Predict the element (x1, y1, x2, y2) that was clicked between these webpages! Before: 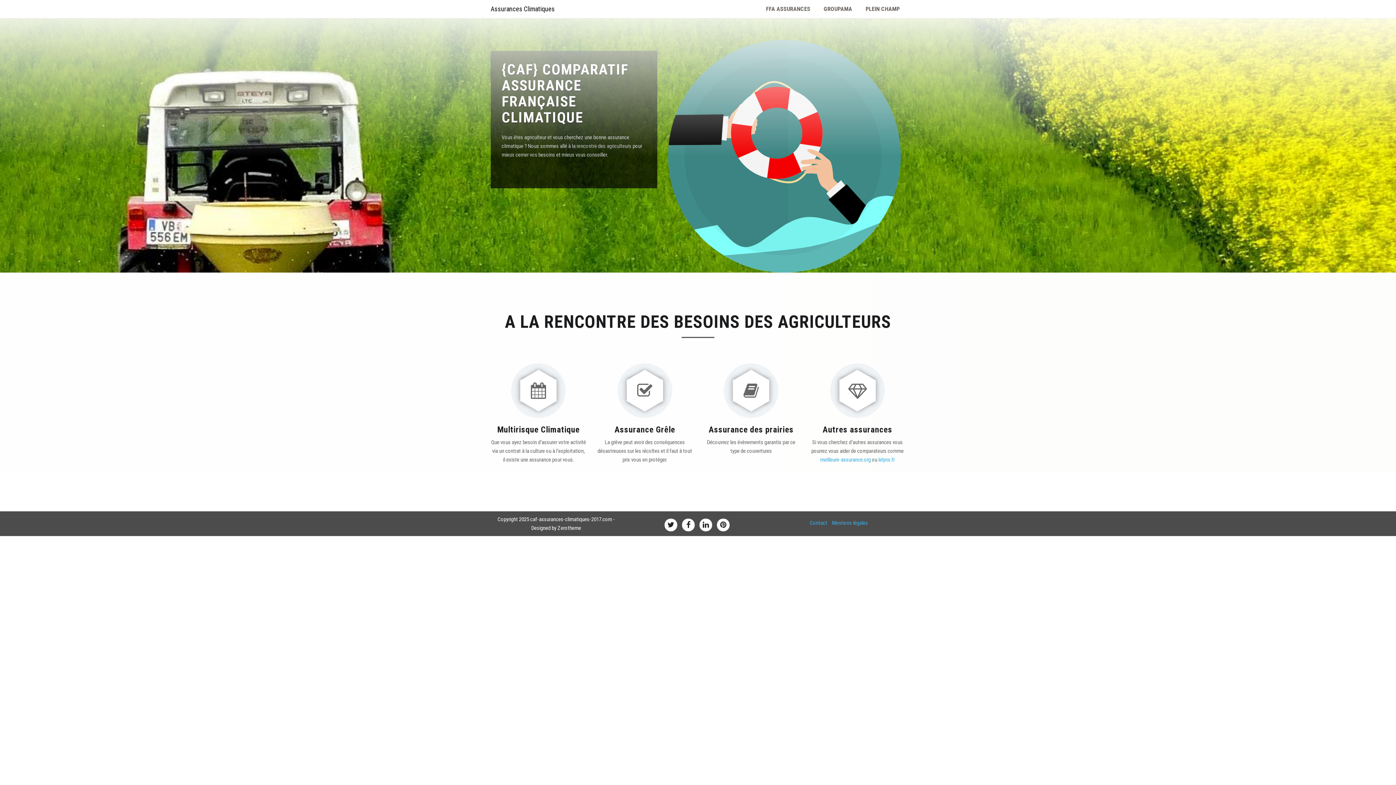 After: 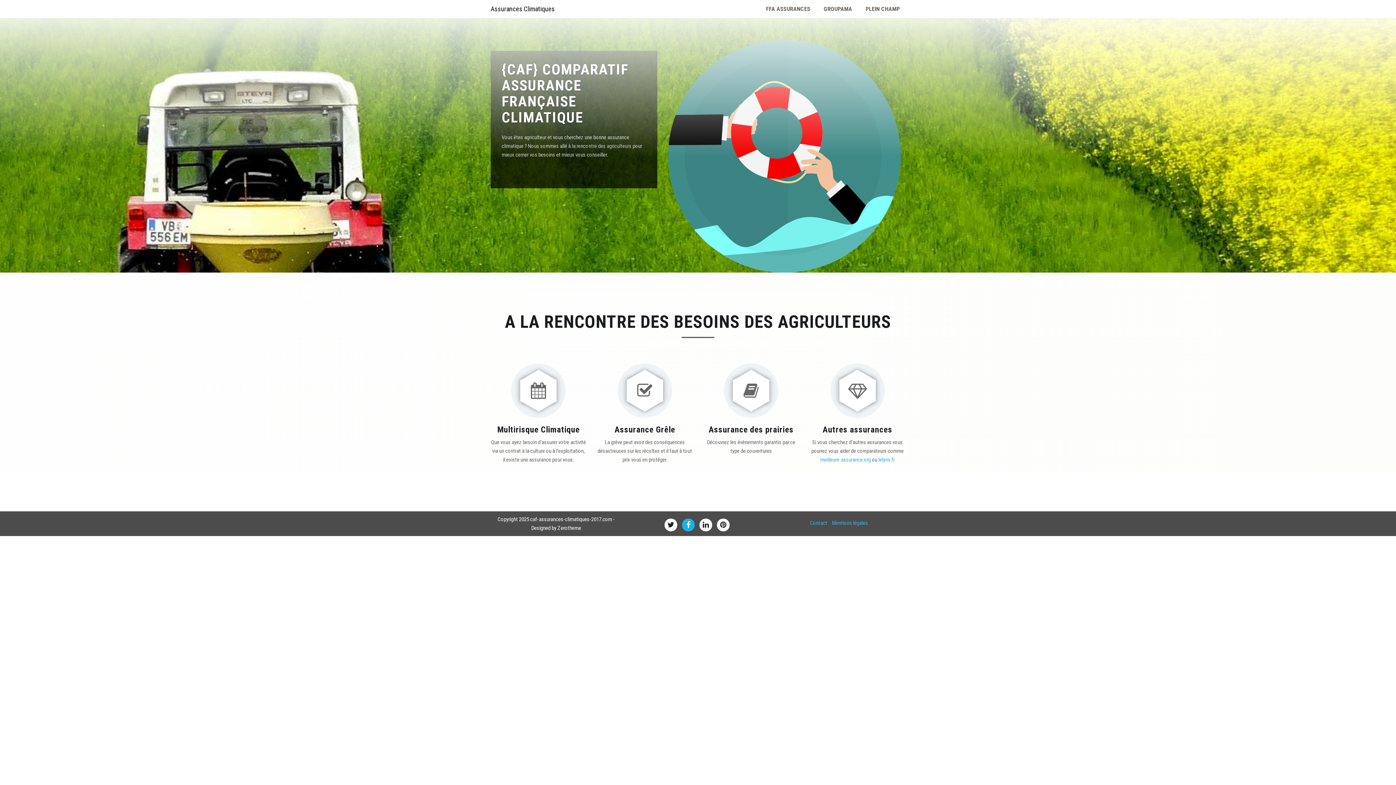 Action: bbox: (682, 518, 694, 531)